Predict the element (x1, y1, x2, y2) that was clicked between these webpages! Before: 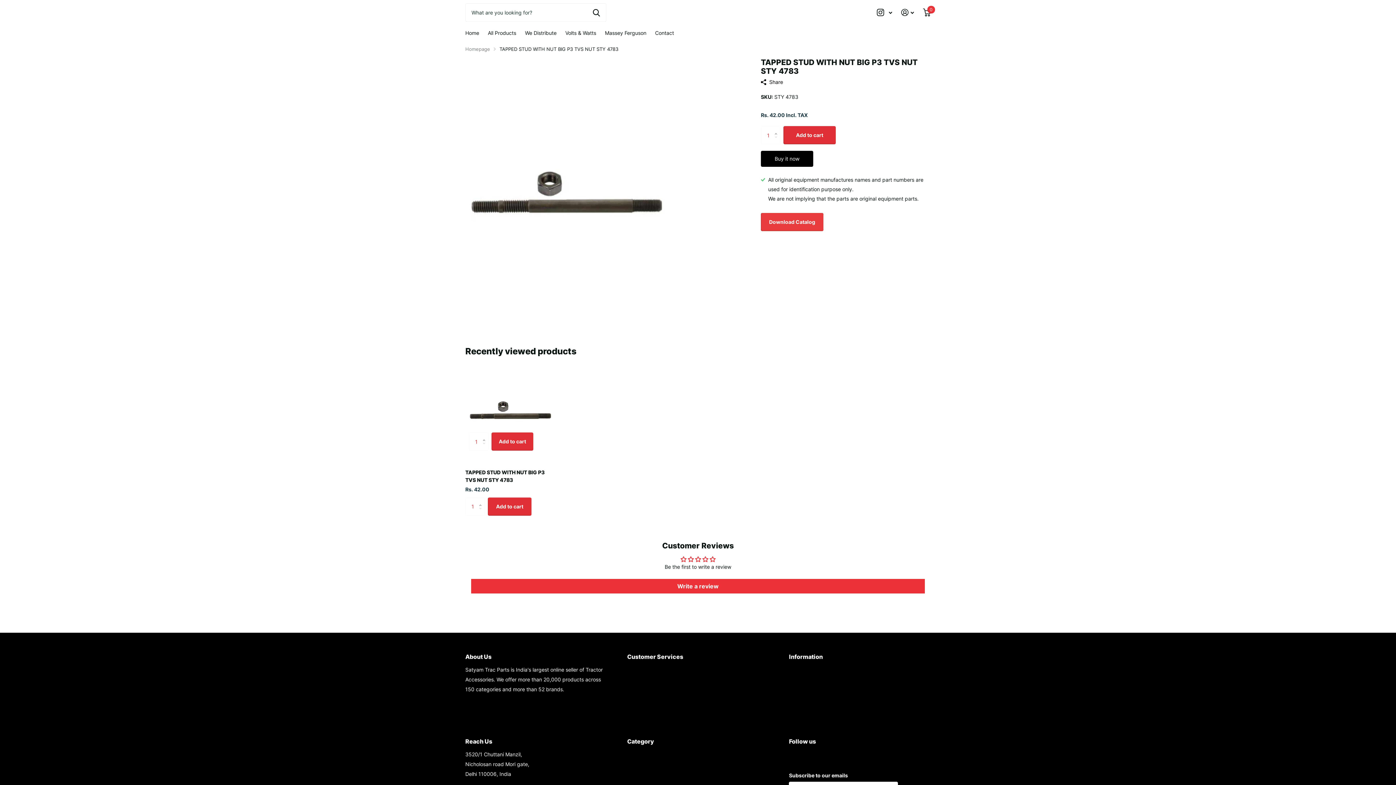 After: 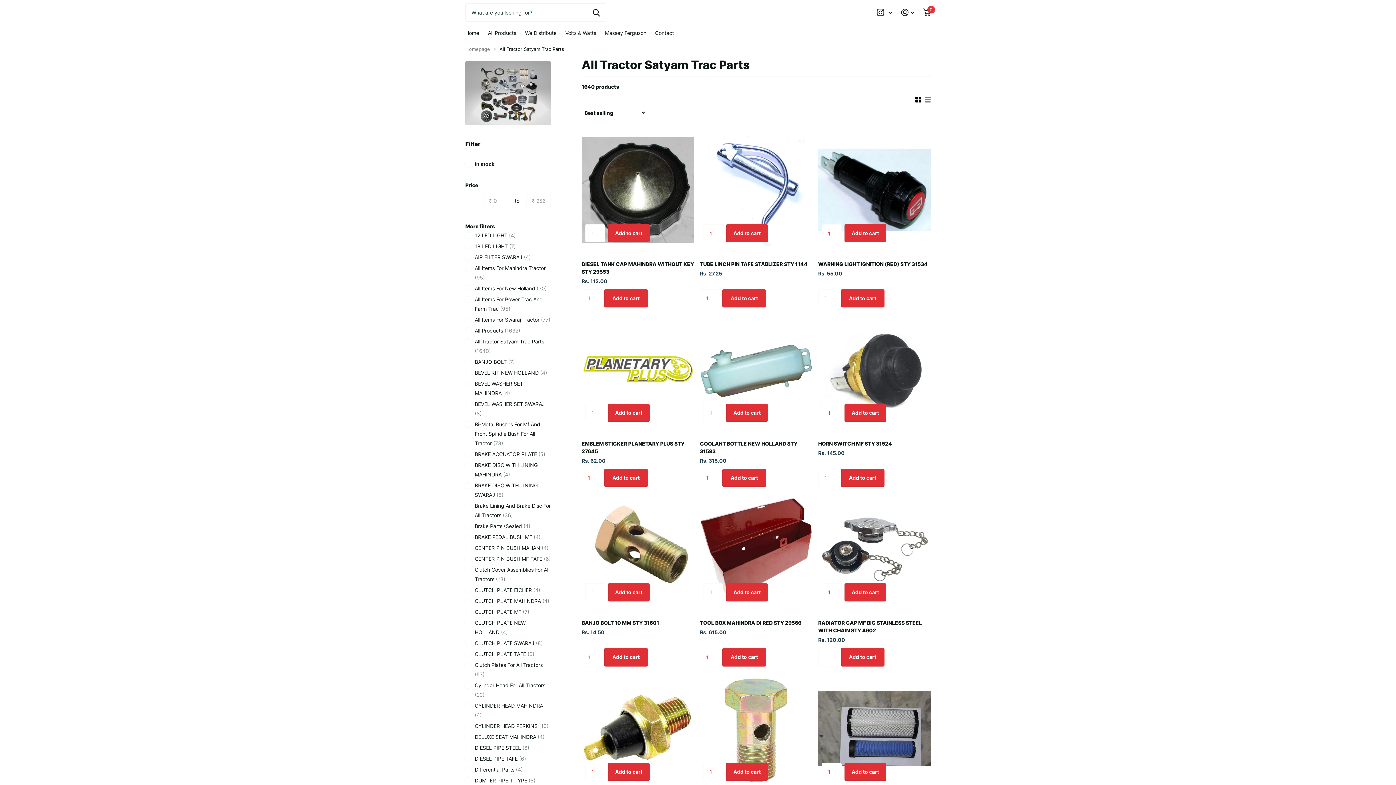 Action: bbox: (627, 767, 696, 773) label: All Tractor Satyam Trac Parts